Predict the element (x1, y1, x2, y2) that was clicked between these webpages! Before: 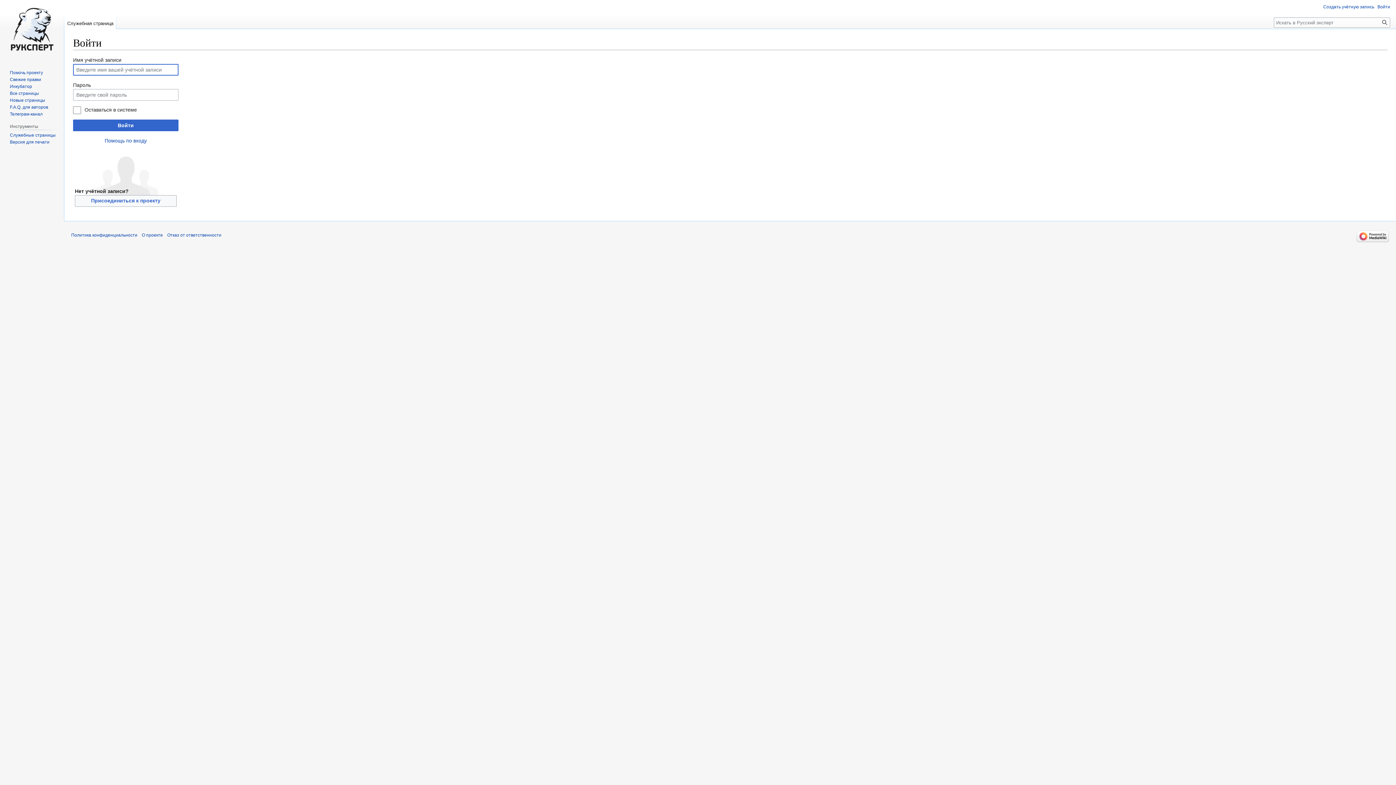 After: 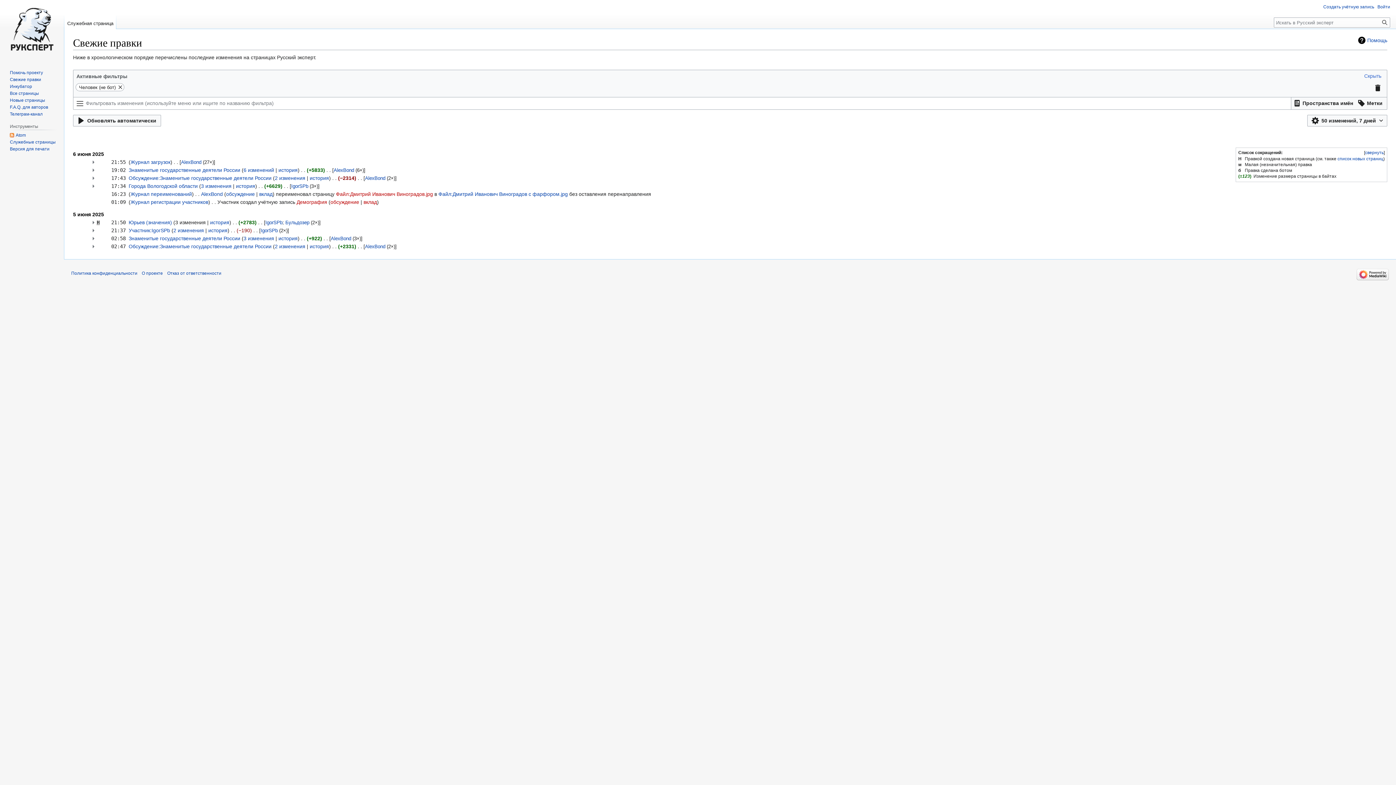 Action: label: Свежие правки bbox: (9, 77, 41, 82)